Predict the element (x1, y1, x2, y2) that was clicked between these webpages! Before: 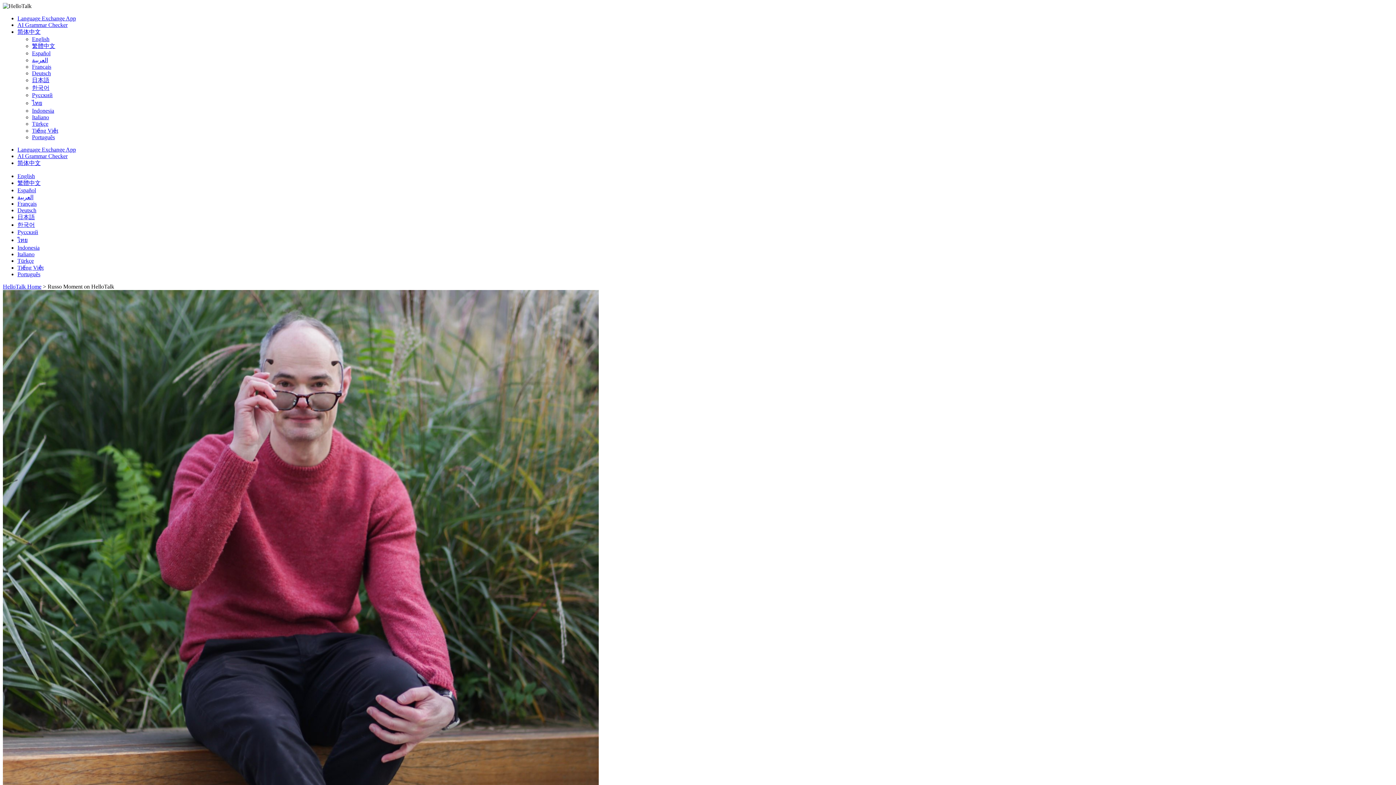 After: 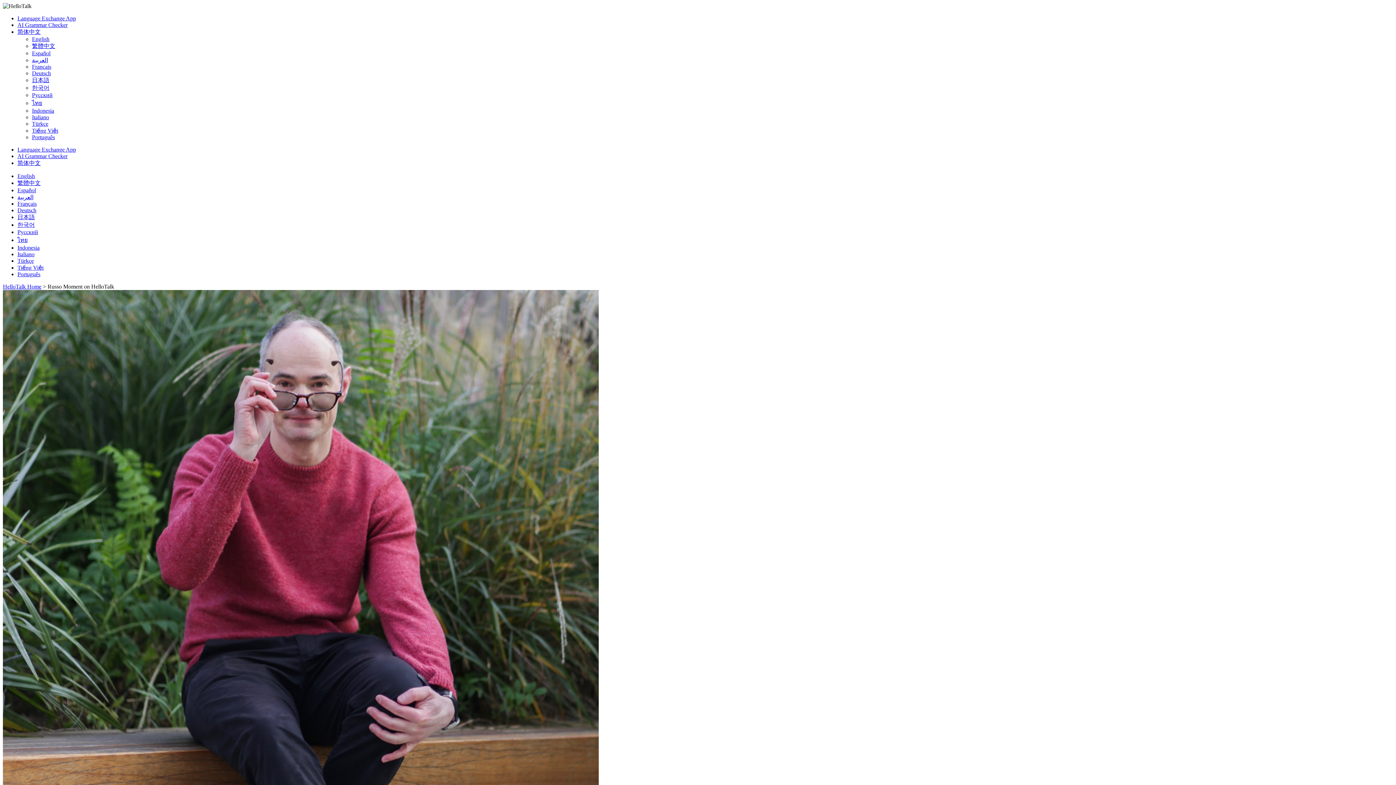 Action: label: Indonesia bbox: (17, 244, 39, 250)